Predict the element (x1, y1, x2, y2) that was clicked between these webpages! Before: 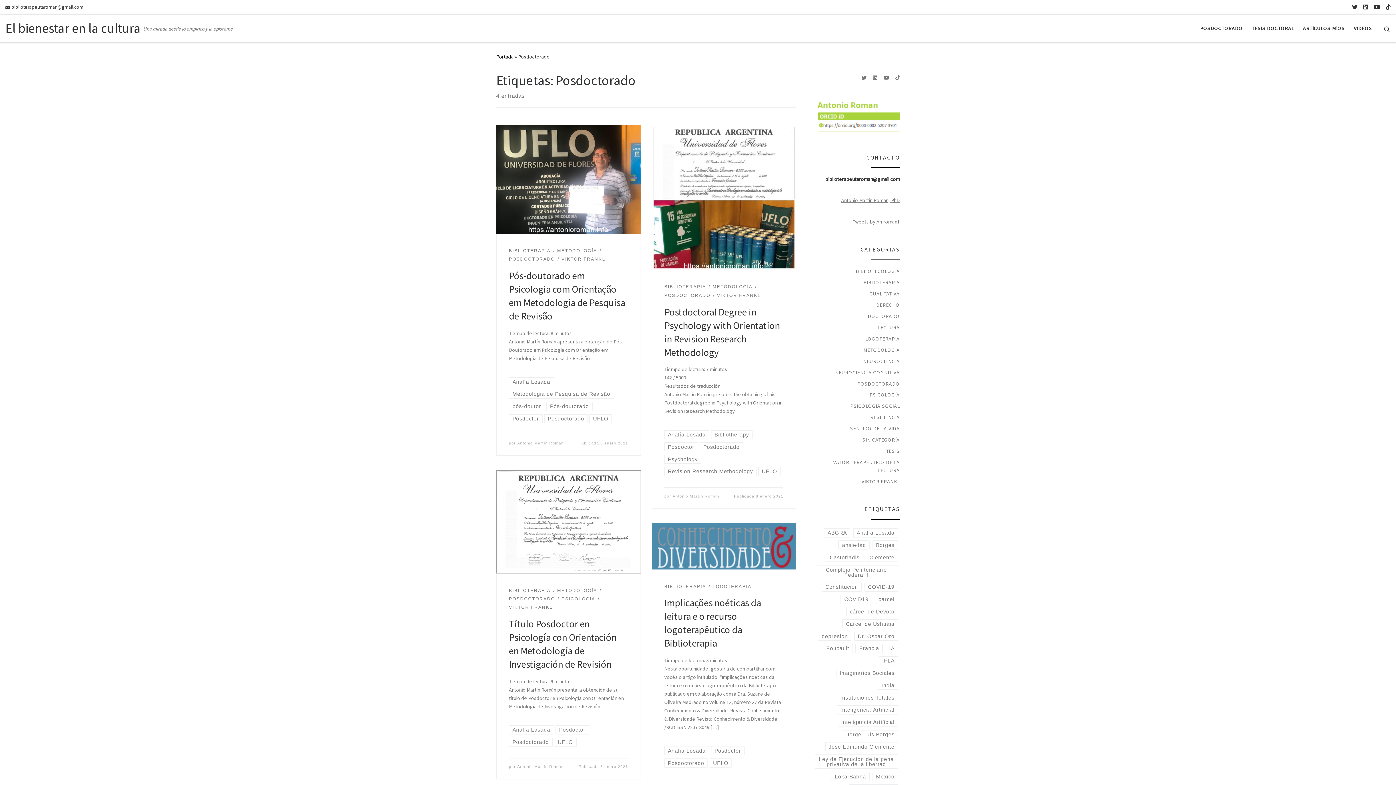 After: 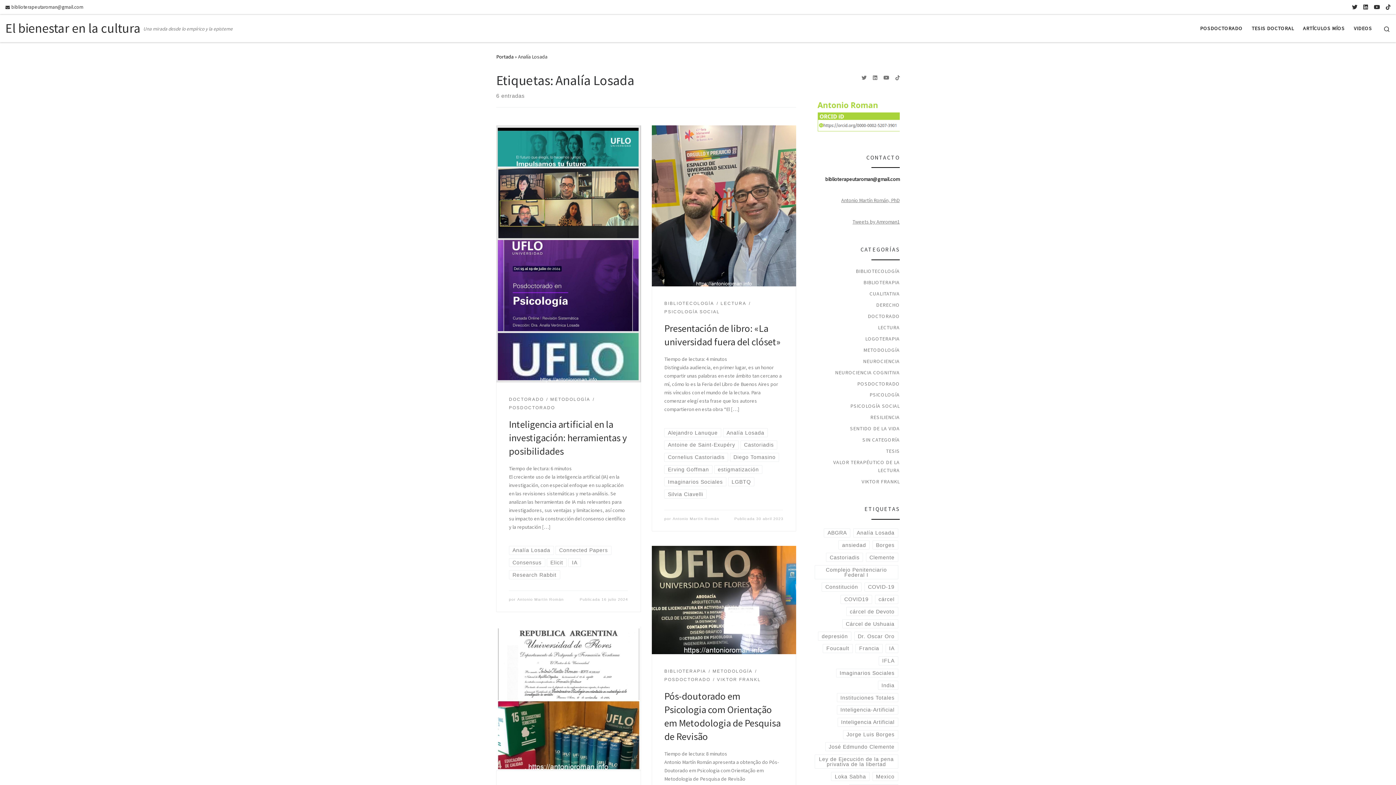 Action: label: Analía Losada bbox: (509, 377, 554, 386)